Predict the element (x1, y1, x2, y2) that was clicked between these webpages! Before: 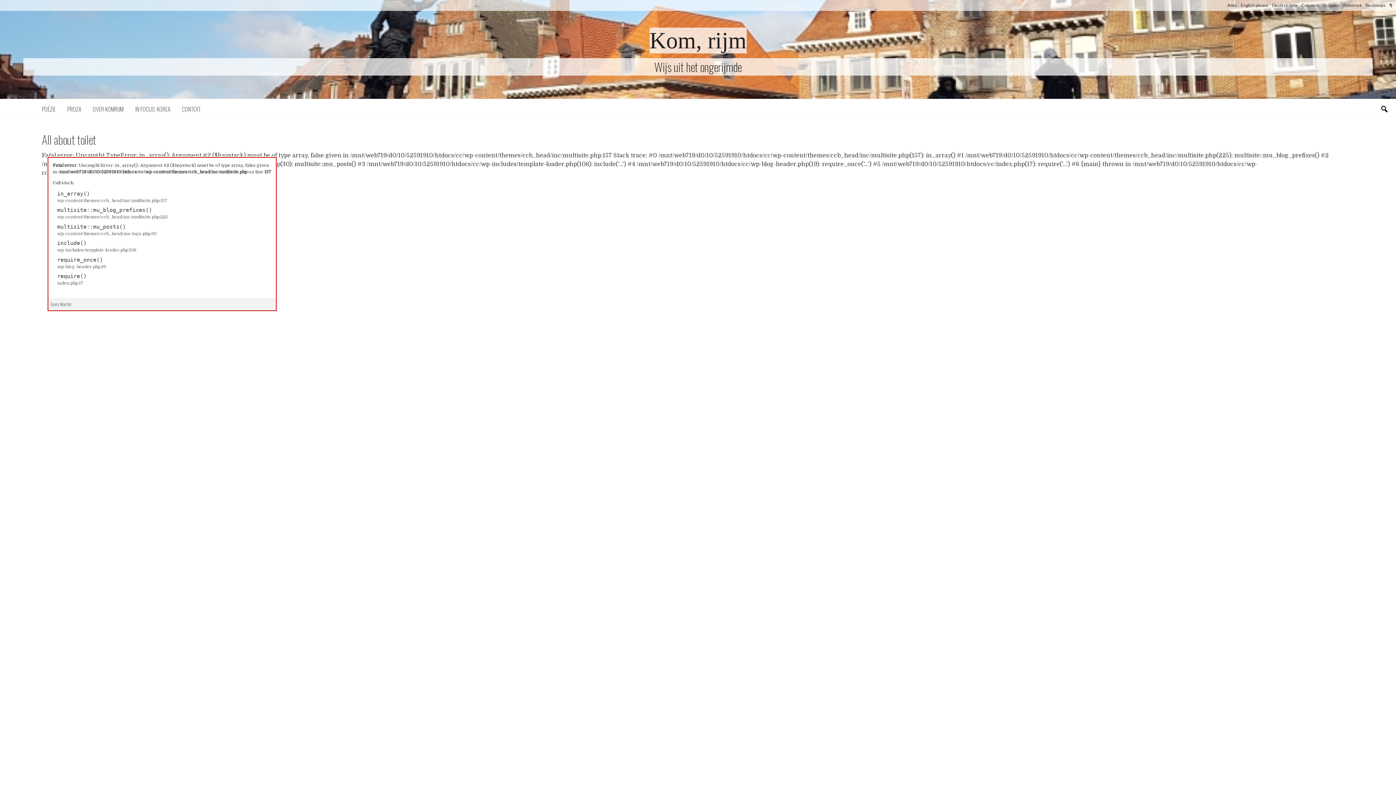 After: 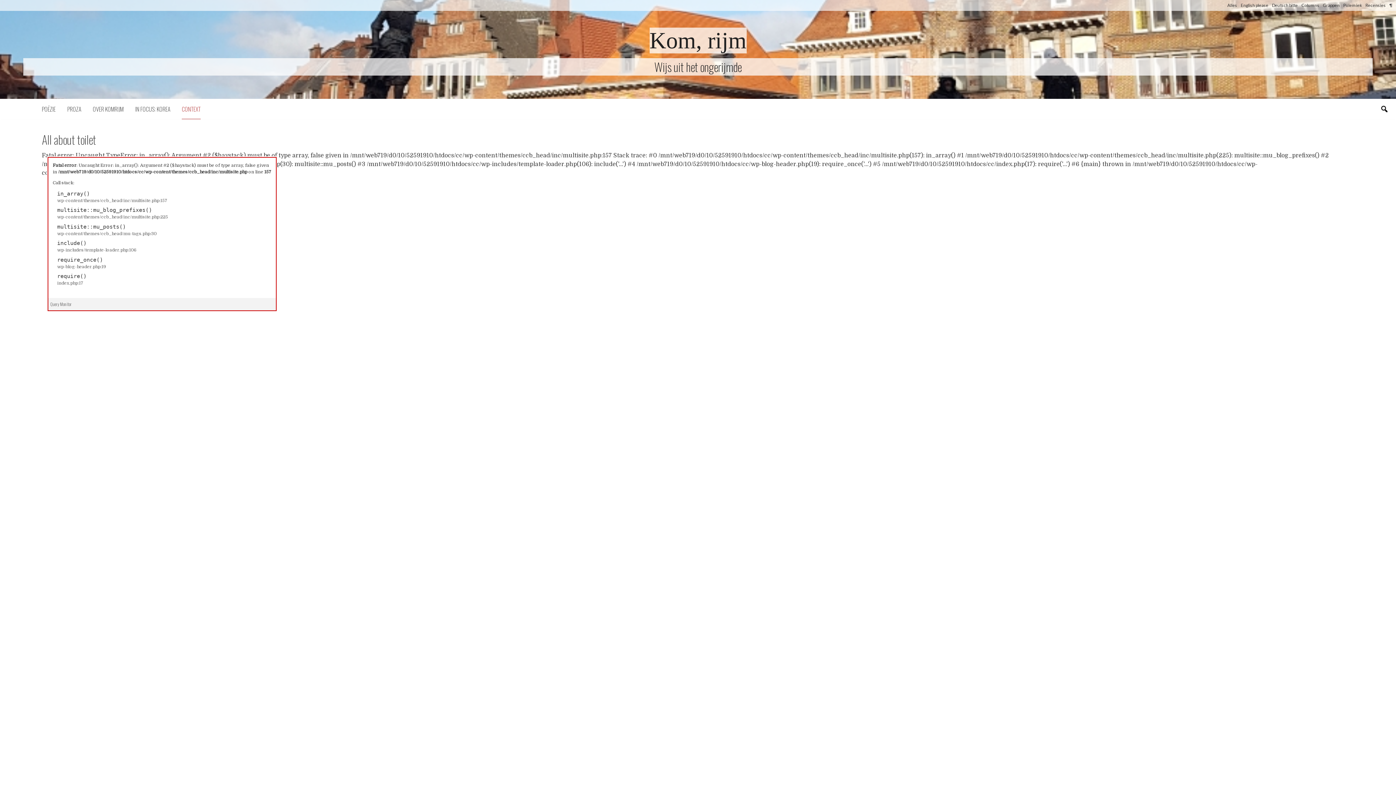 Action: bbox: (176, 98, 206, 119) label: CONTEXT